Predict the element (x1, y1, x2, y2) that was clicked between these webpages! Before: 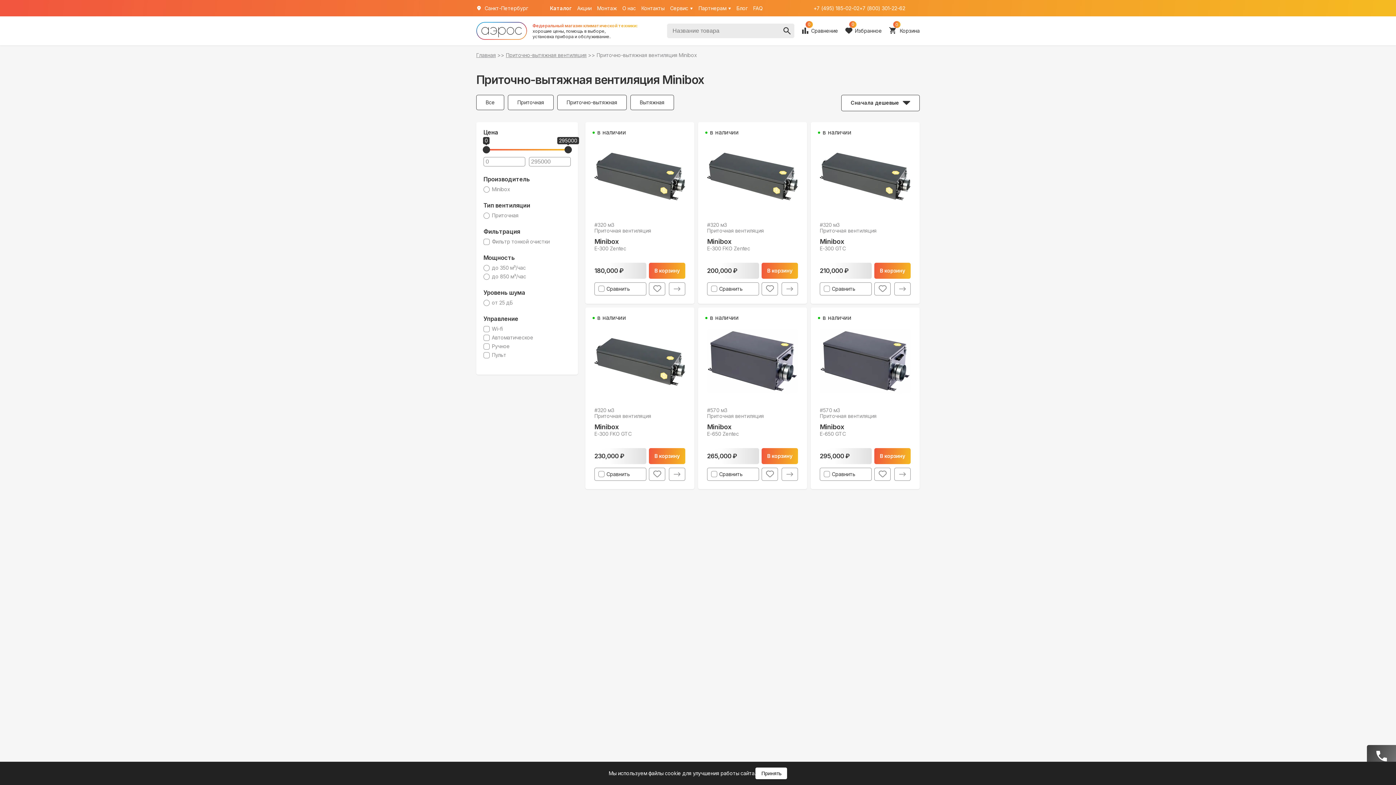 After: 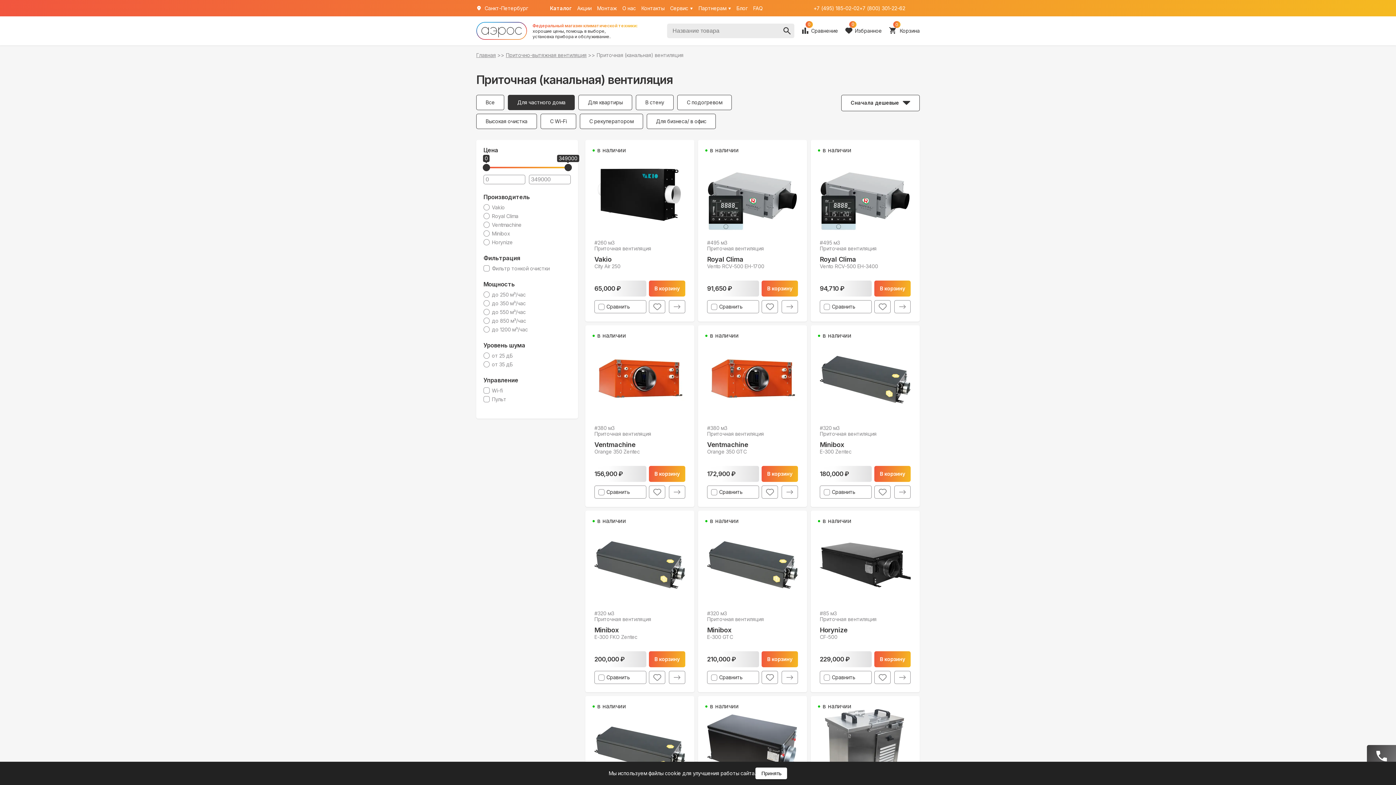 Action: bbox: (508, 94, 553, 110) label: Приточная